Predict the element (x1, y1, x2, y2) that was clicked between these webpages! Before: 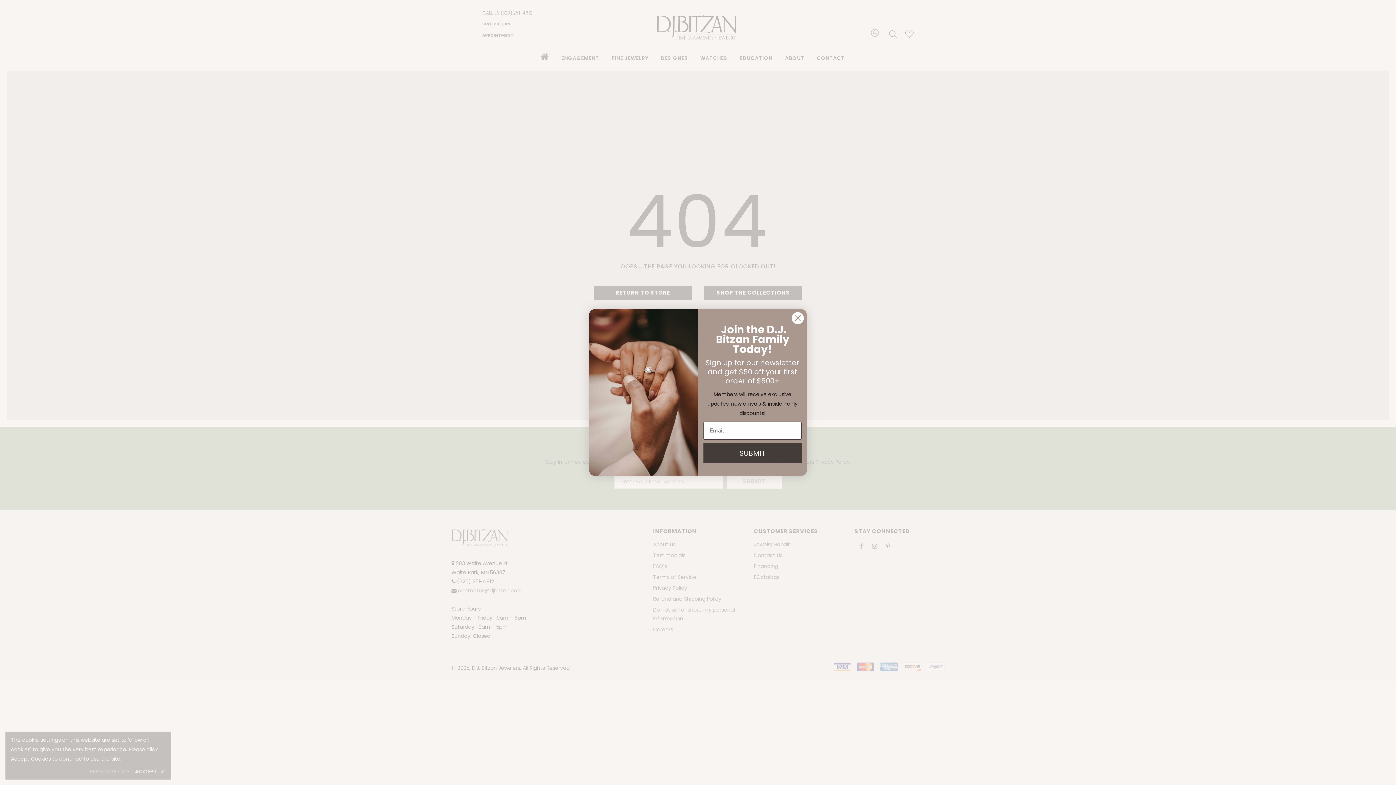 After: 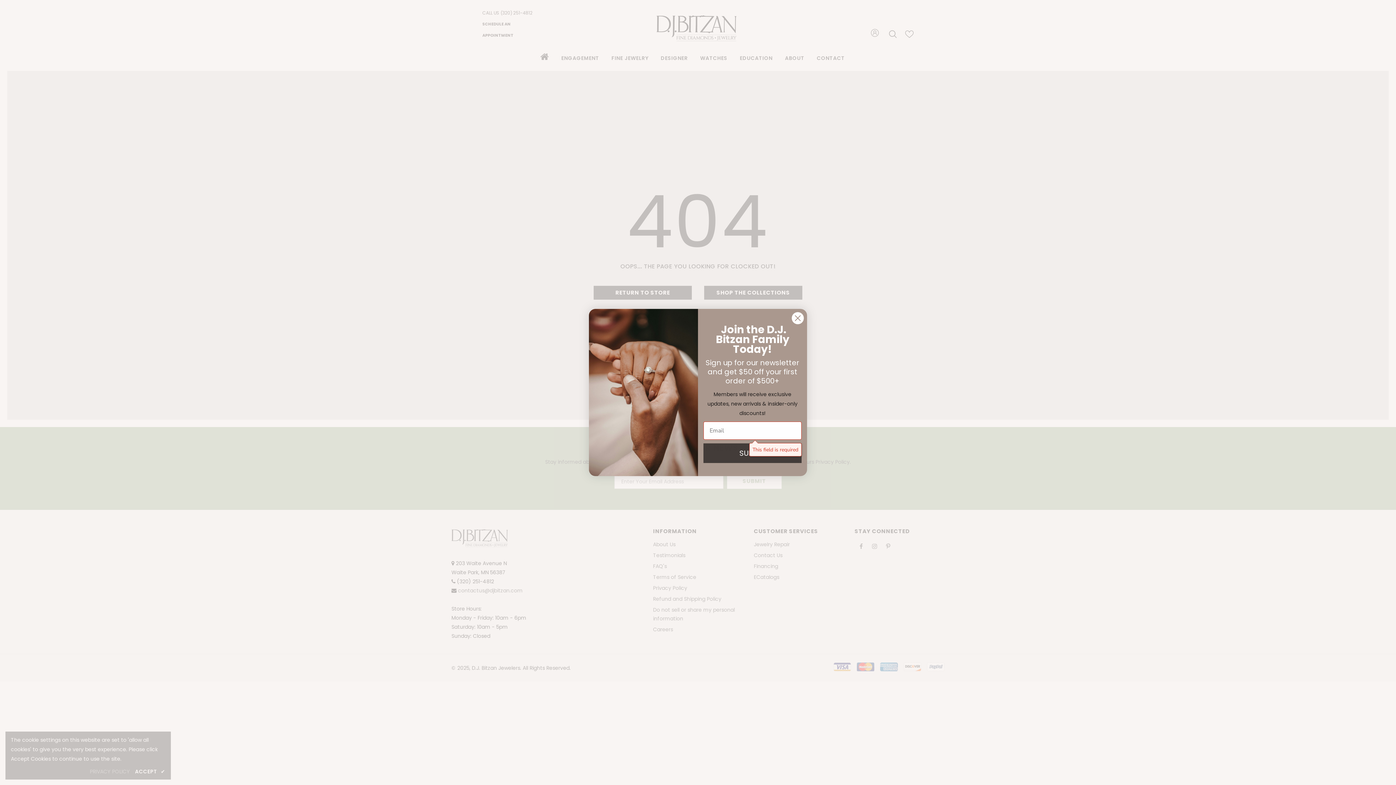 Action: label: SUBMIT bbox: (703, 443, 801, 463)